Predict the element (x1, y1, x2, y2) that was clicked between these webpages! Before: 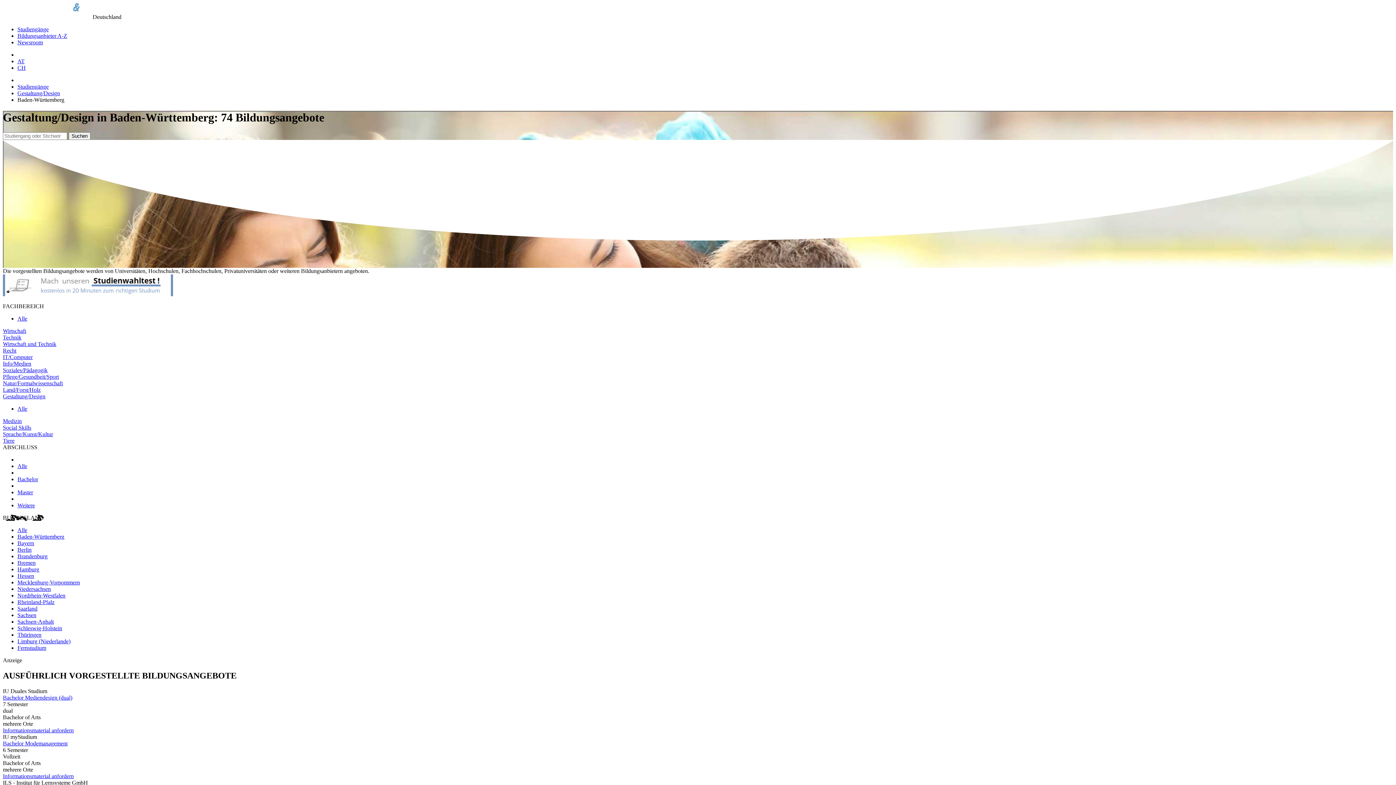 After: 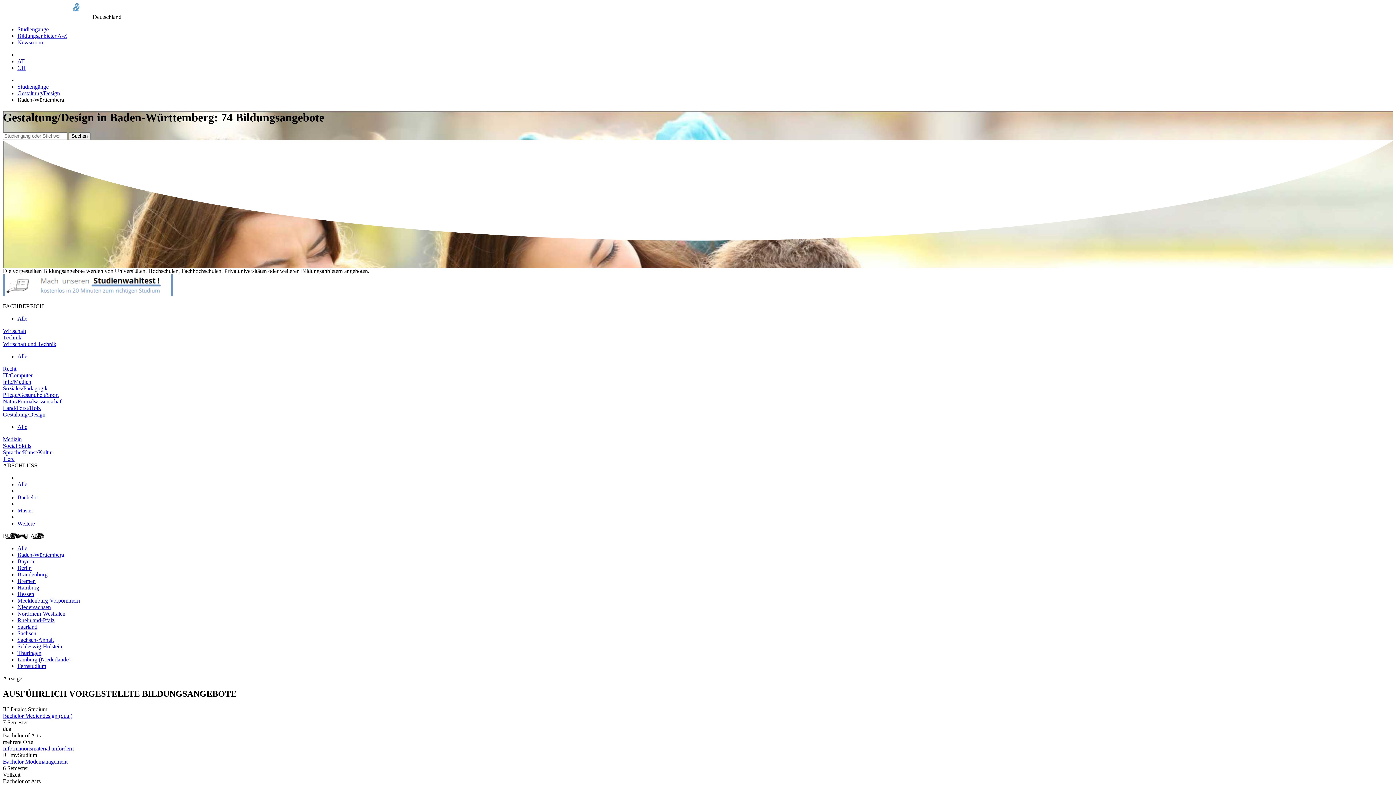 Action: label: Wirtschaft und Technik bbox: (2, 341, 56, 347)